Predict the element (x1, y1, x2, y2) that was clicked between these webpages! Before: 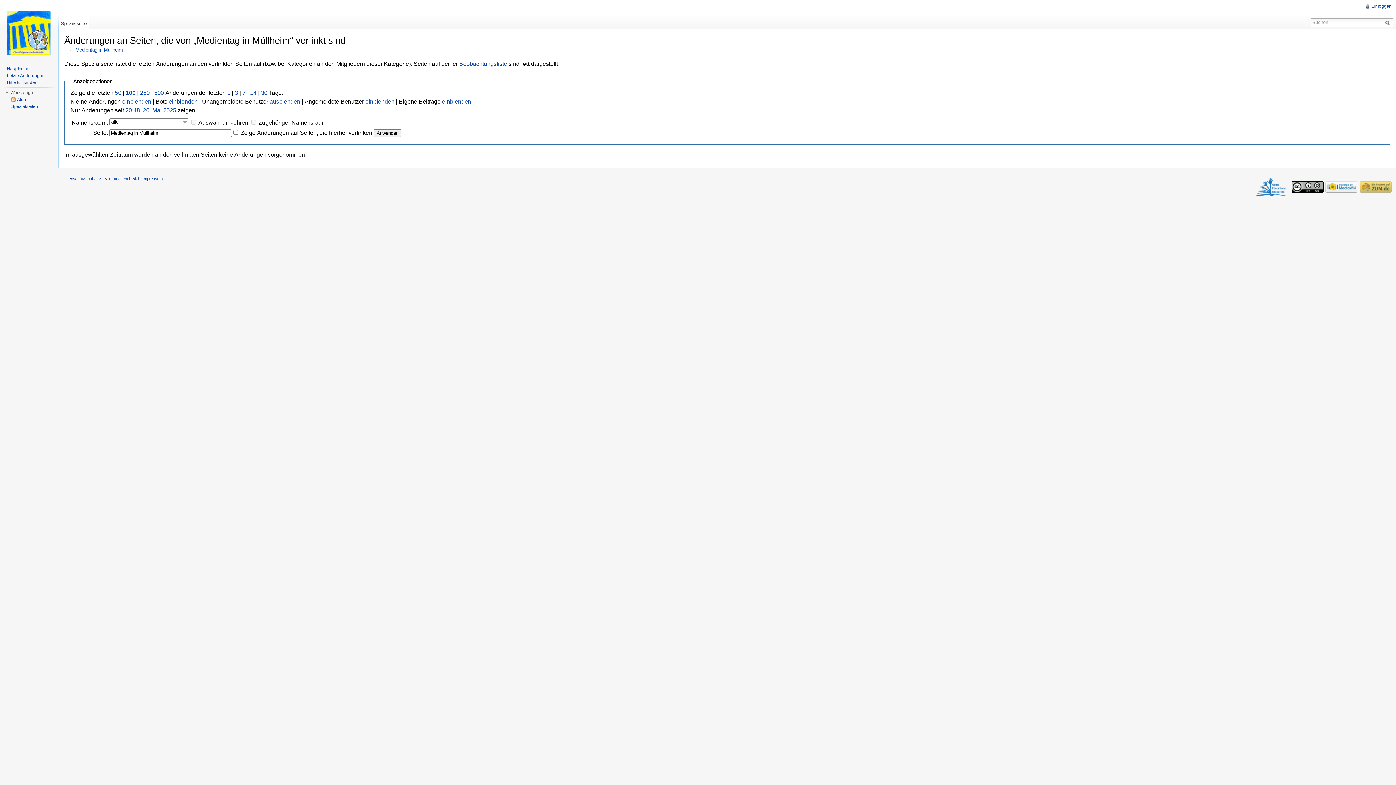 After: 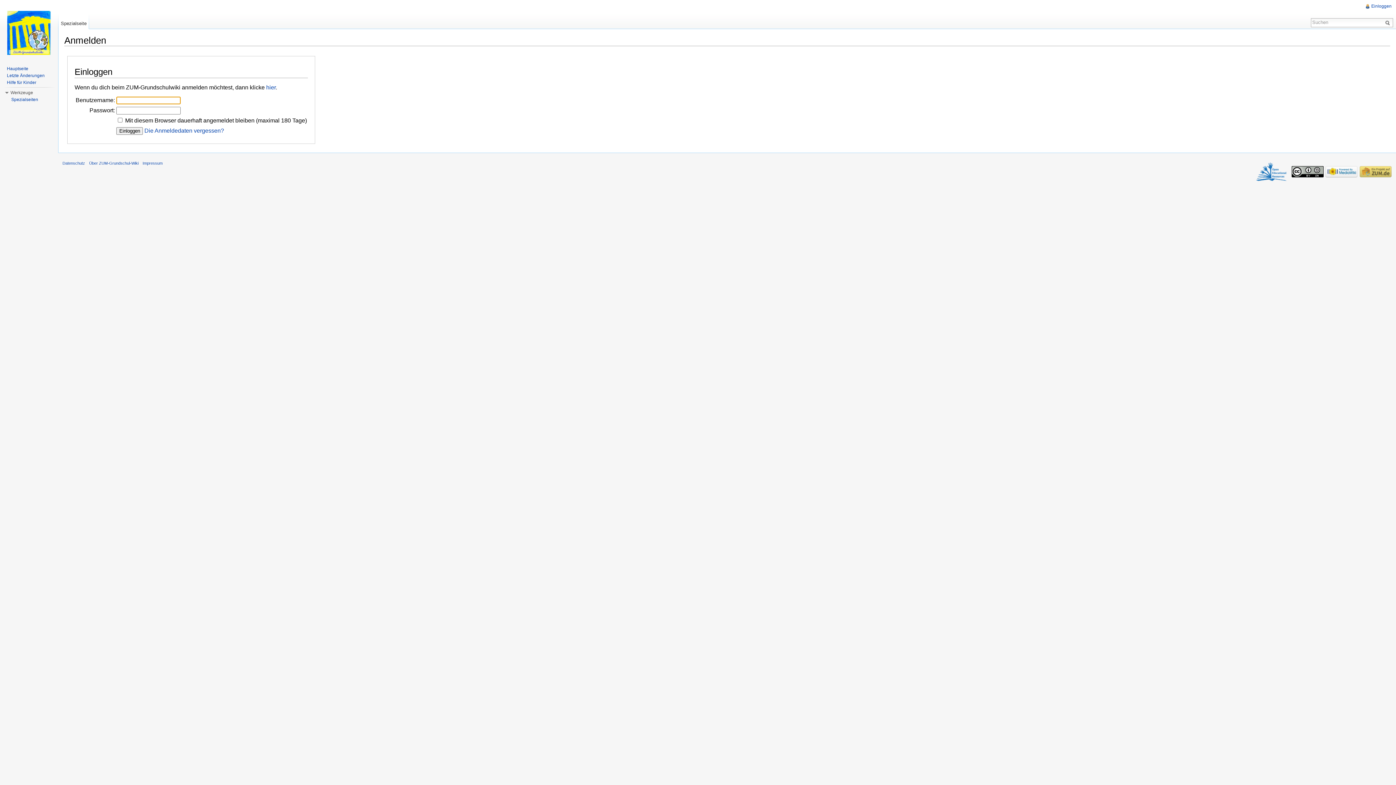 Action: bbox: (1371, 3, 1392, 8) label: Einloggen